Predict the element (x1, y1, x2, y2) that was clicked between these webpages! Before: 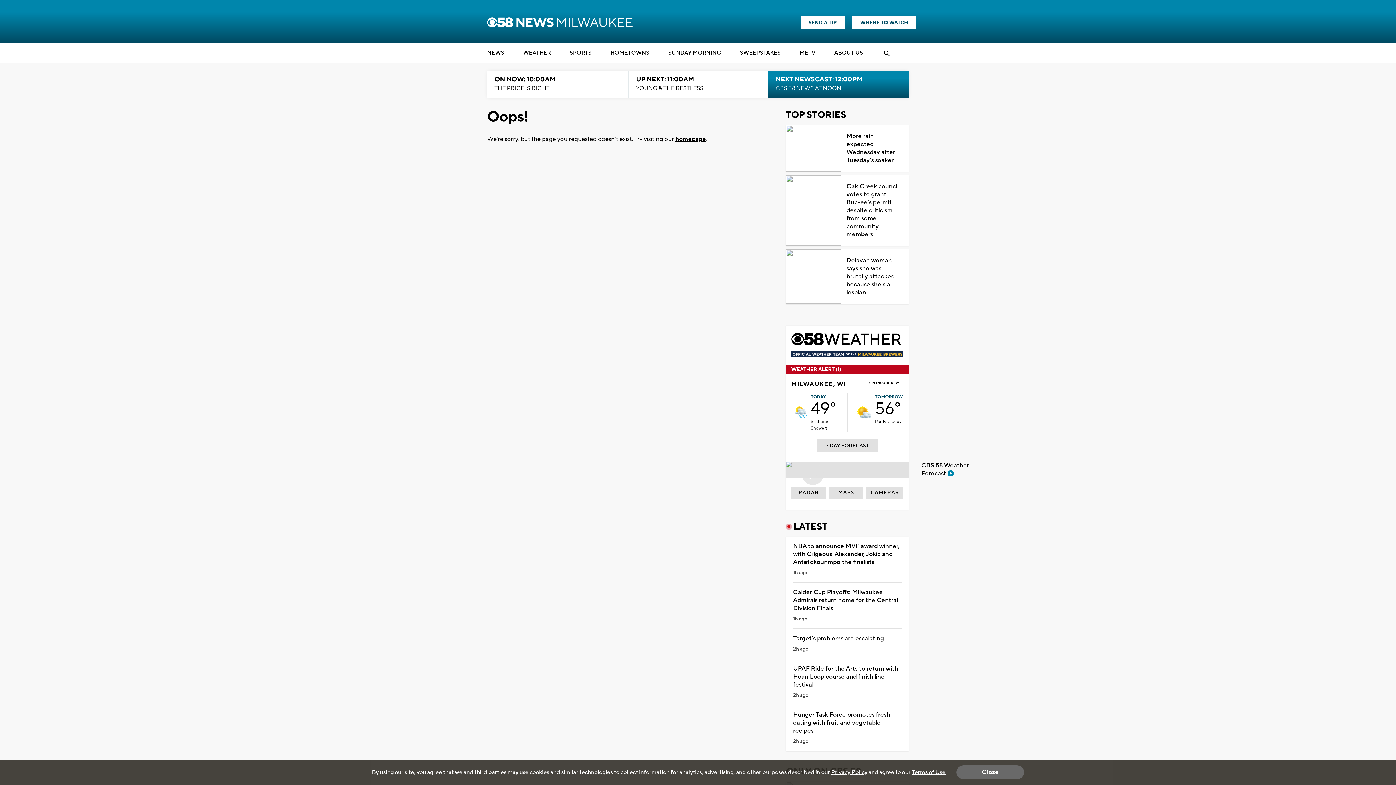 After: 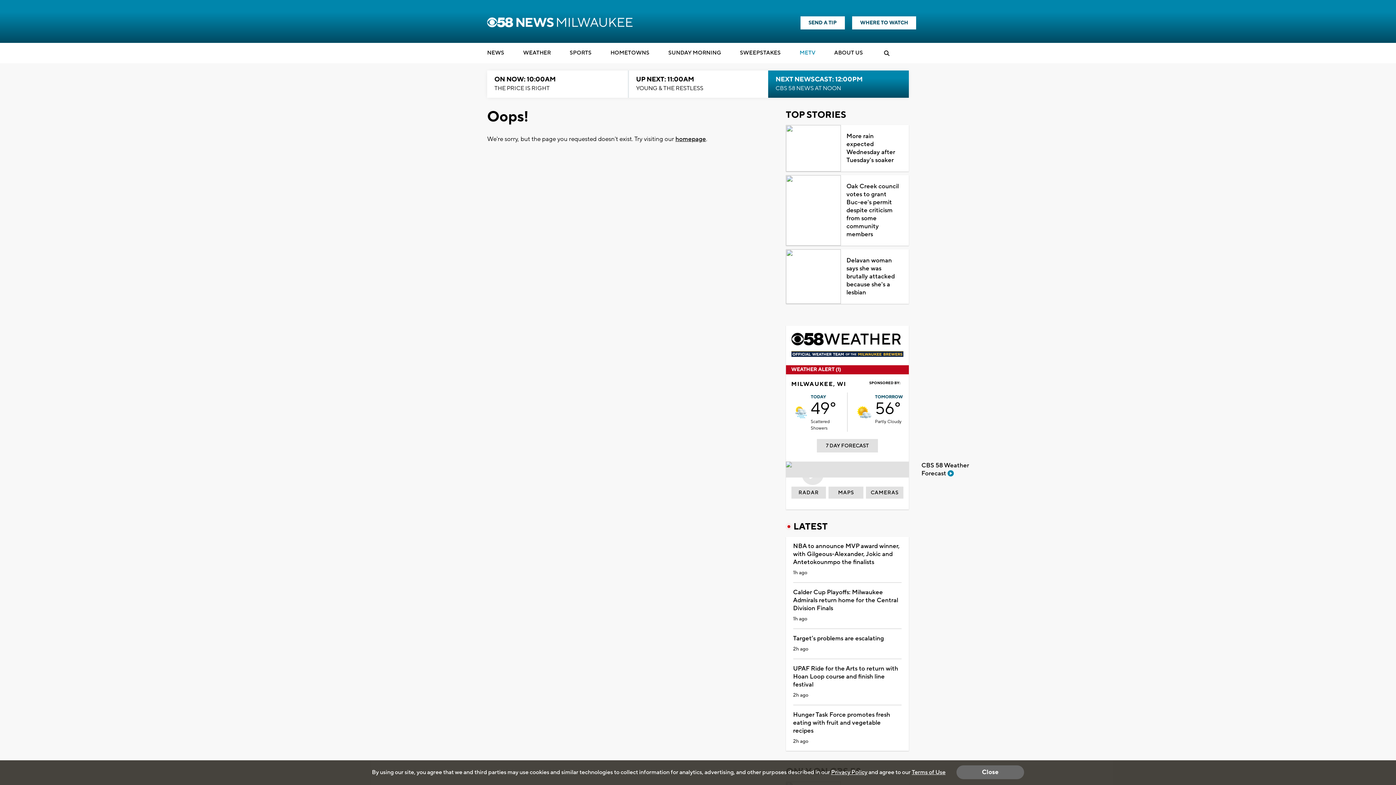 Action: bbox: (799, 48, 815, 59) label: METV